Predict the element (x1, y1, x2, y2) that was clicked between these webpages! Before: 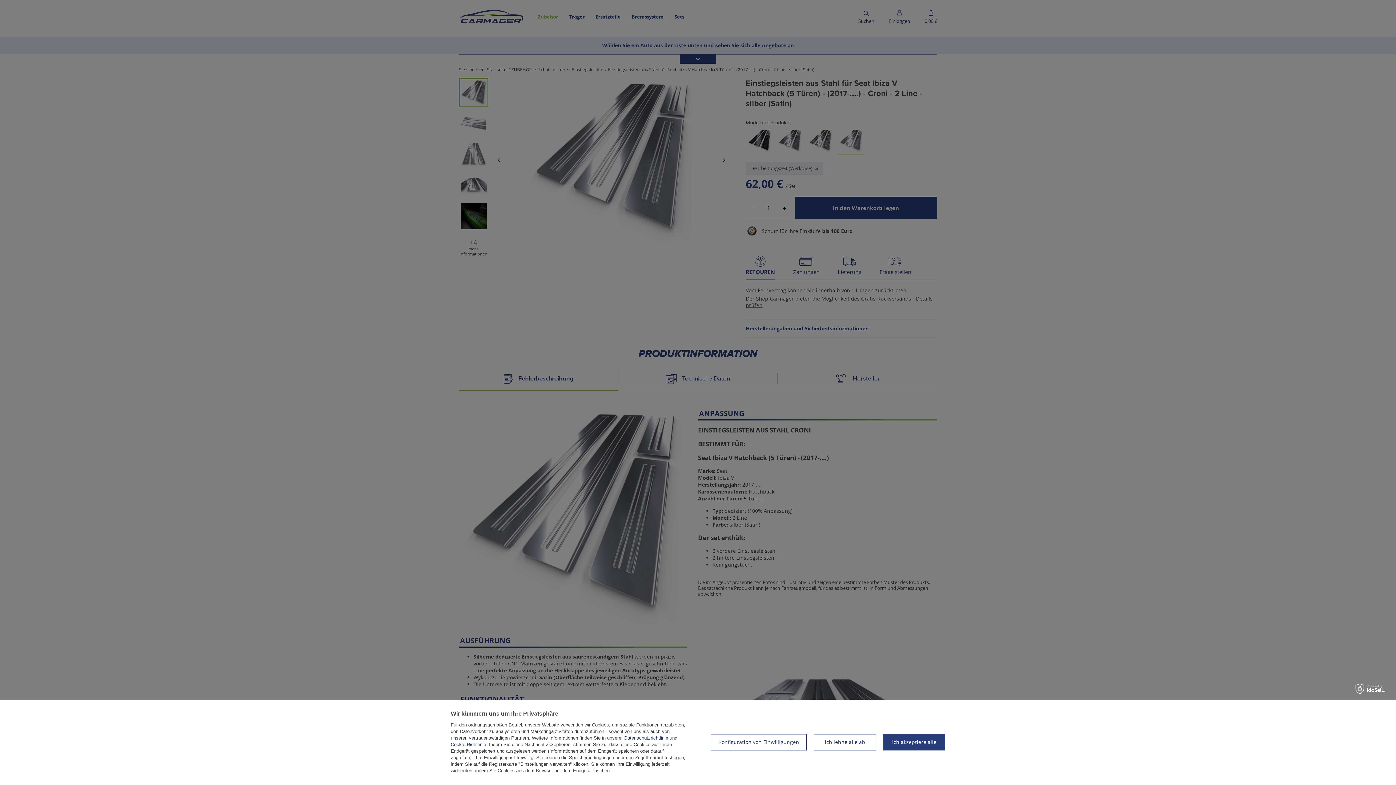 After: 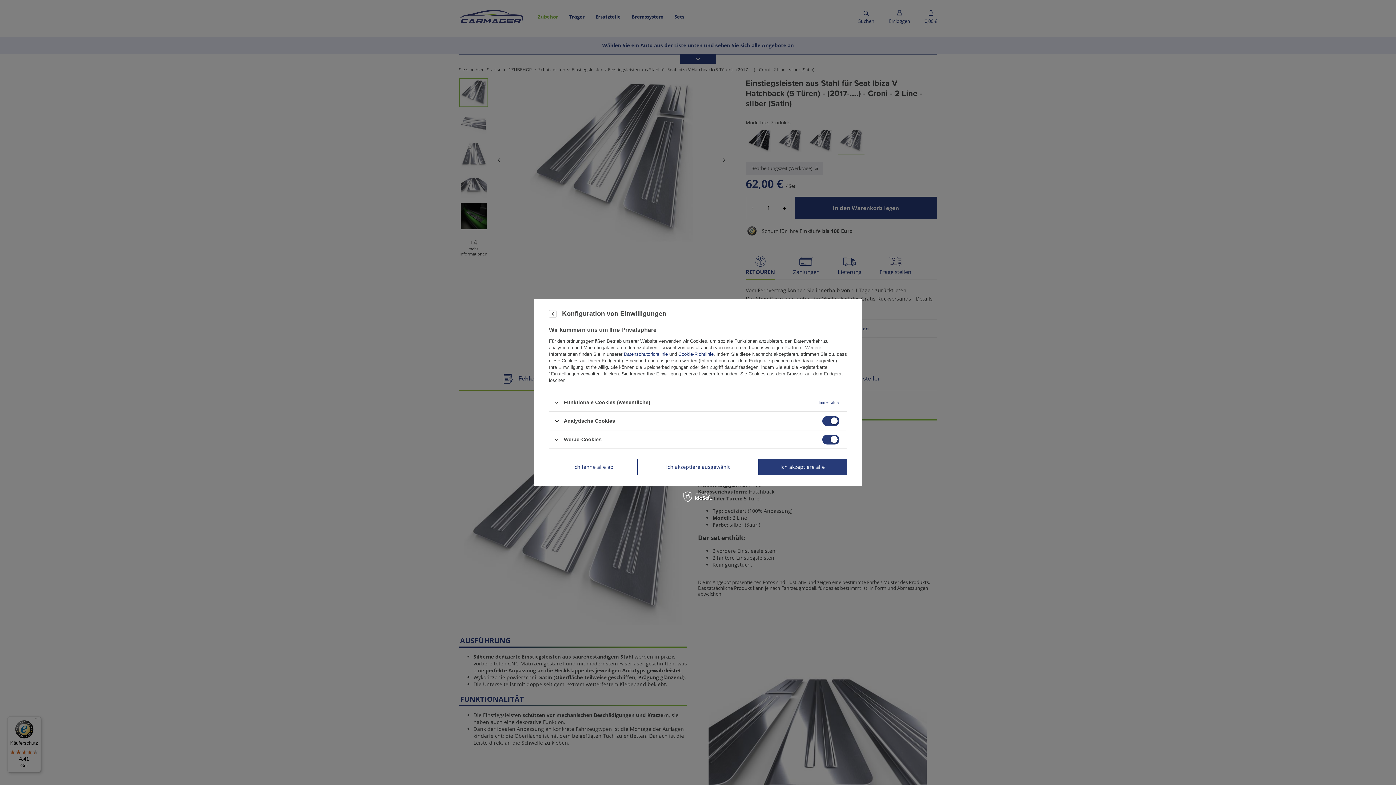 Action: label: Konfiguration von Einwilligungen bbox: (710, 734, 807, 750)